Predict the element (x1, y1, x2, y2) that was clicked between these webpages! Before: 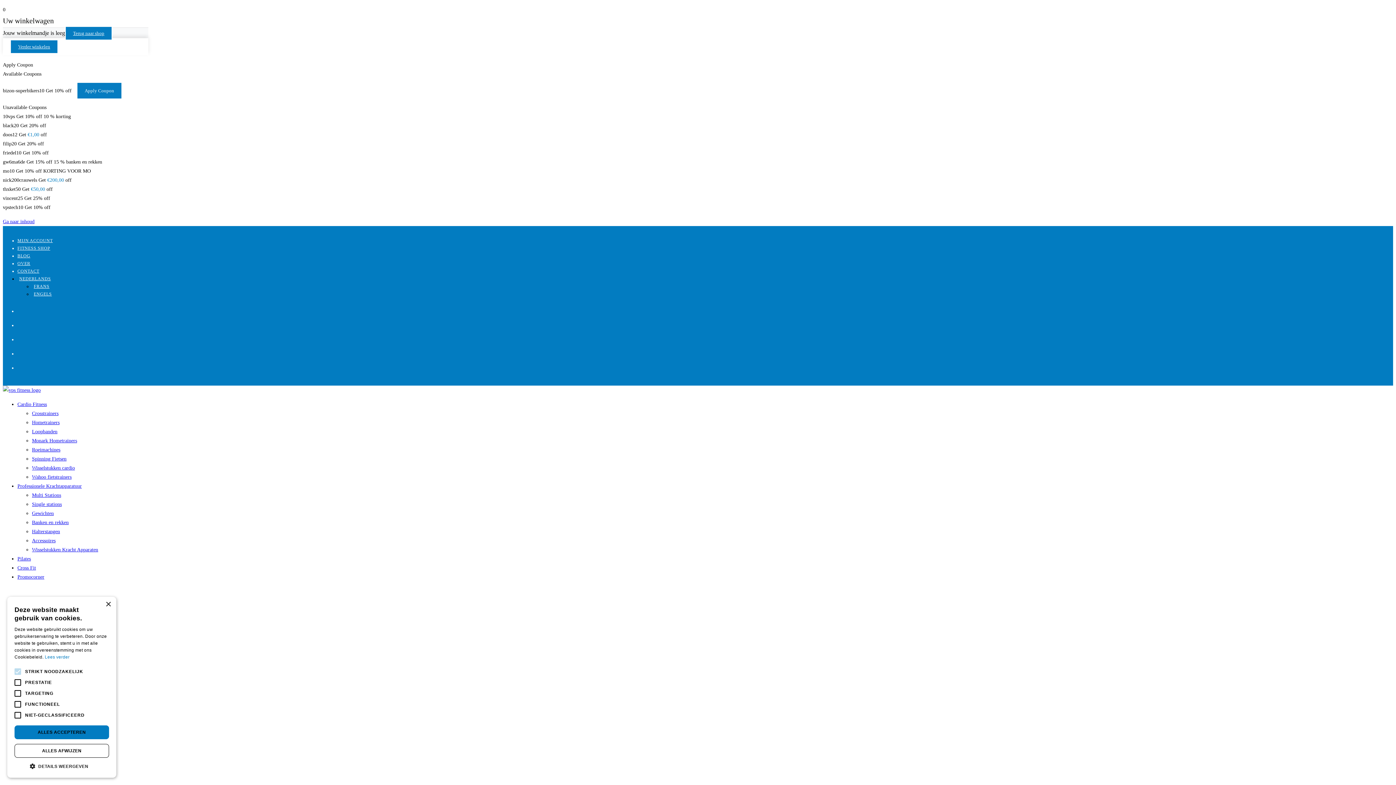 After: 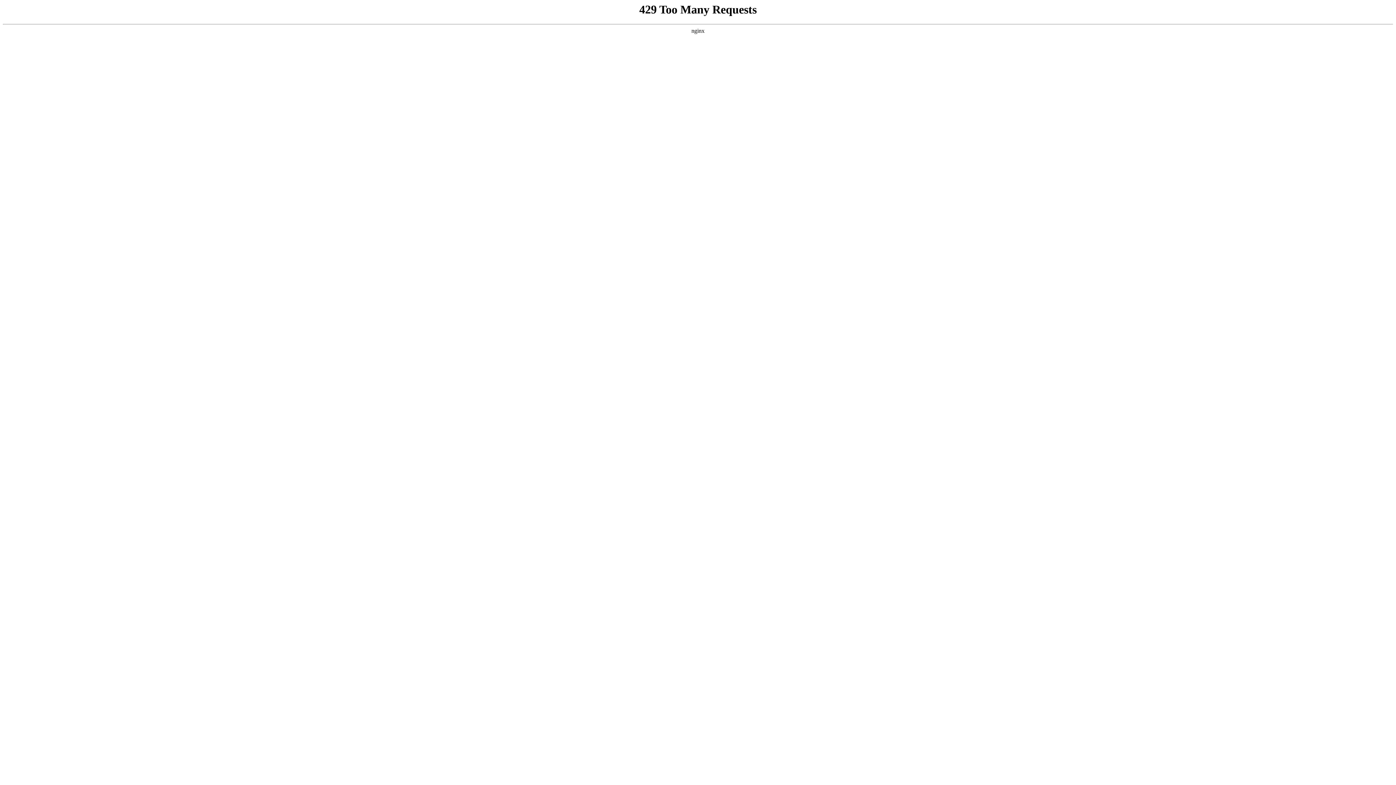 Action: bbox: (32, 438, 77, 443) label: Monark Hometrainers